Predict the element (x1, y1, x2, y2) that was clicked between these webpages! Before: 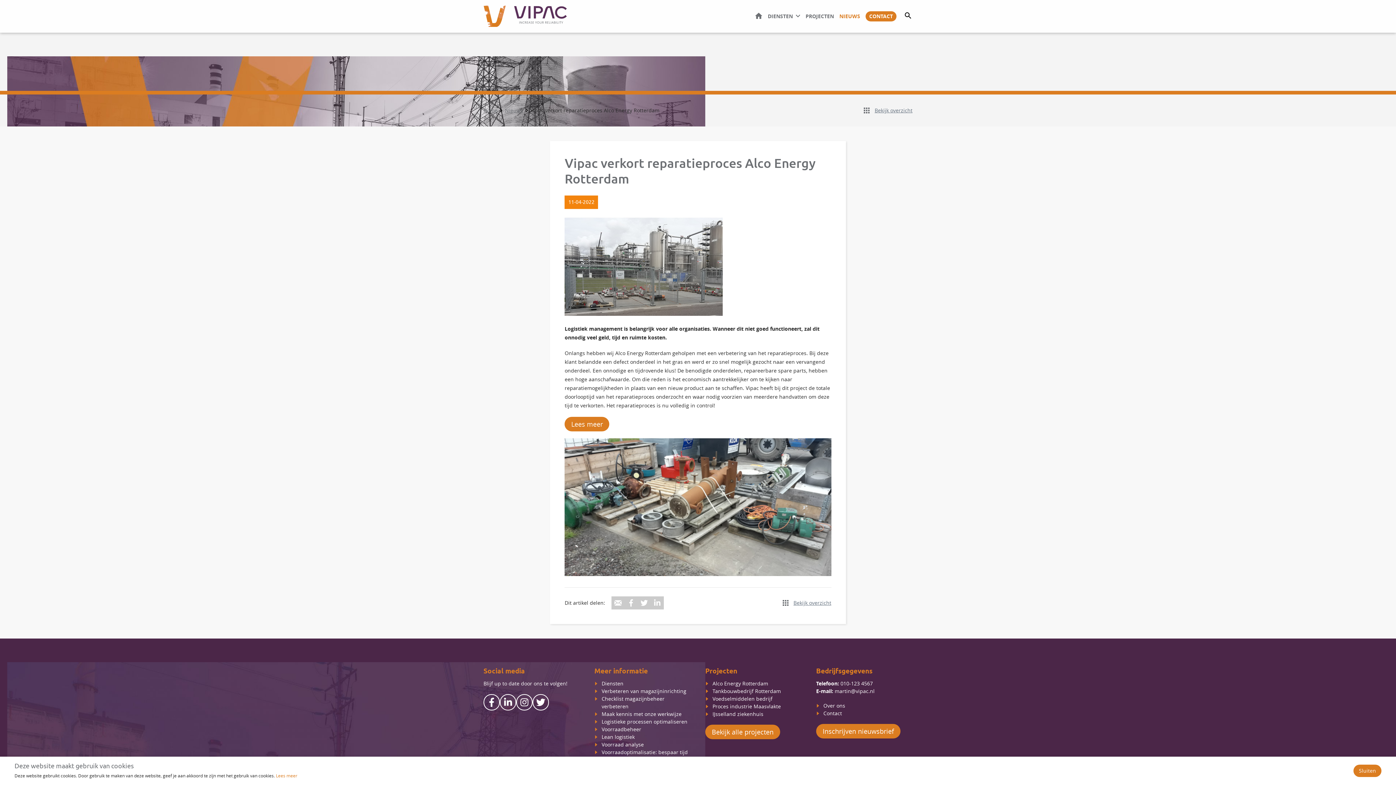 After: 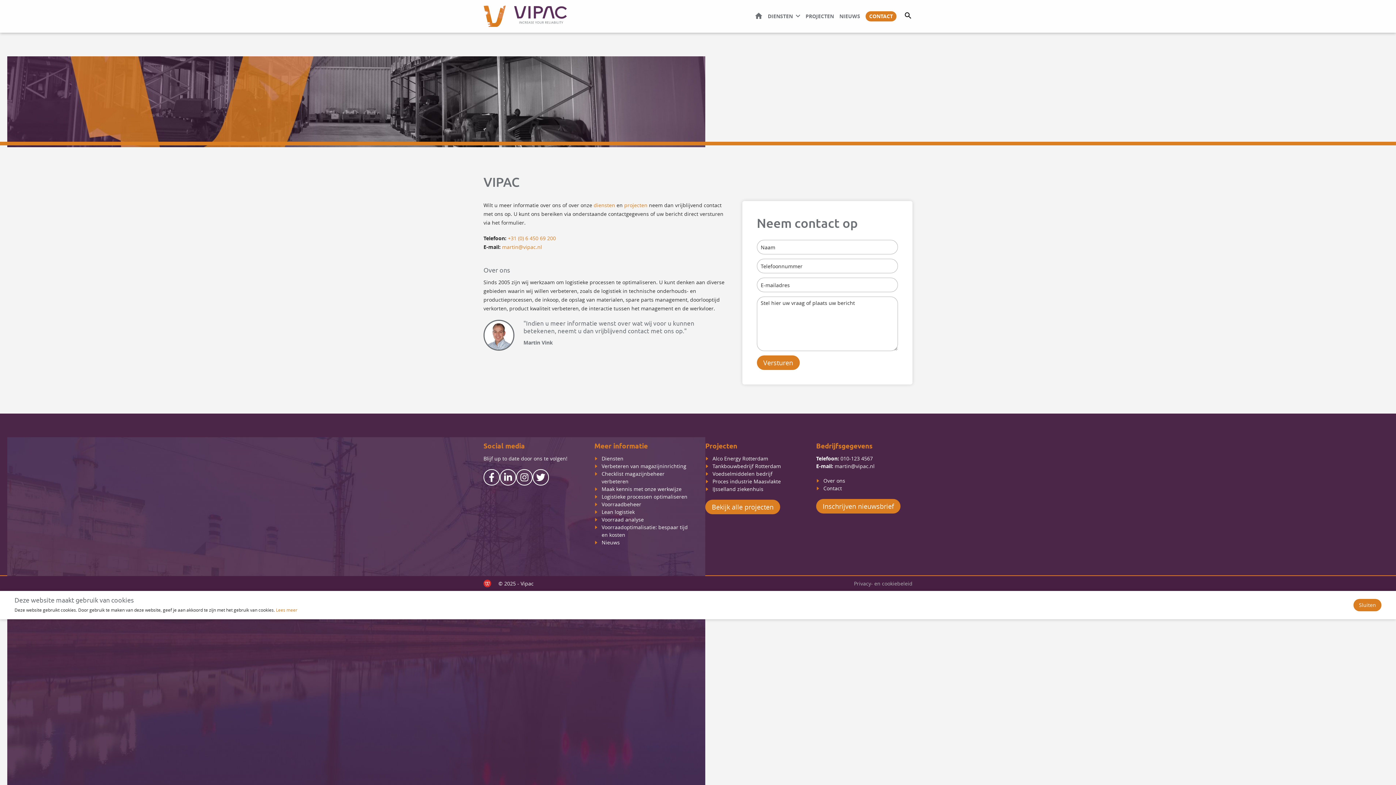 Action: bbox: (865, 11, 896, 21) label: CONTACT